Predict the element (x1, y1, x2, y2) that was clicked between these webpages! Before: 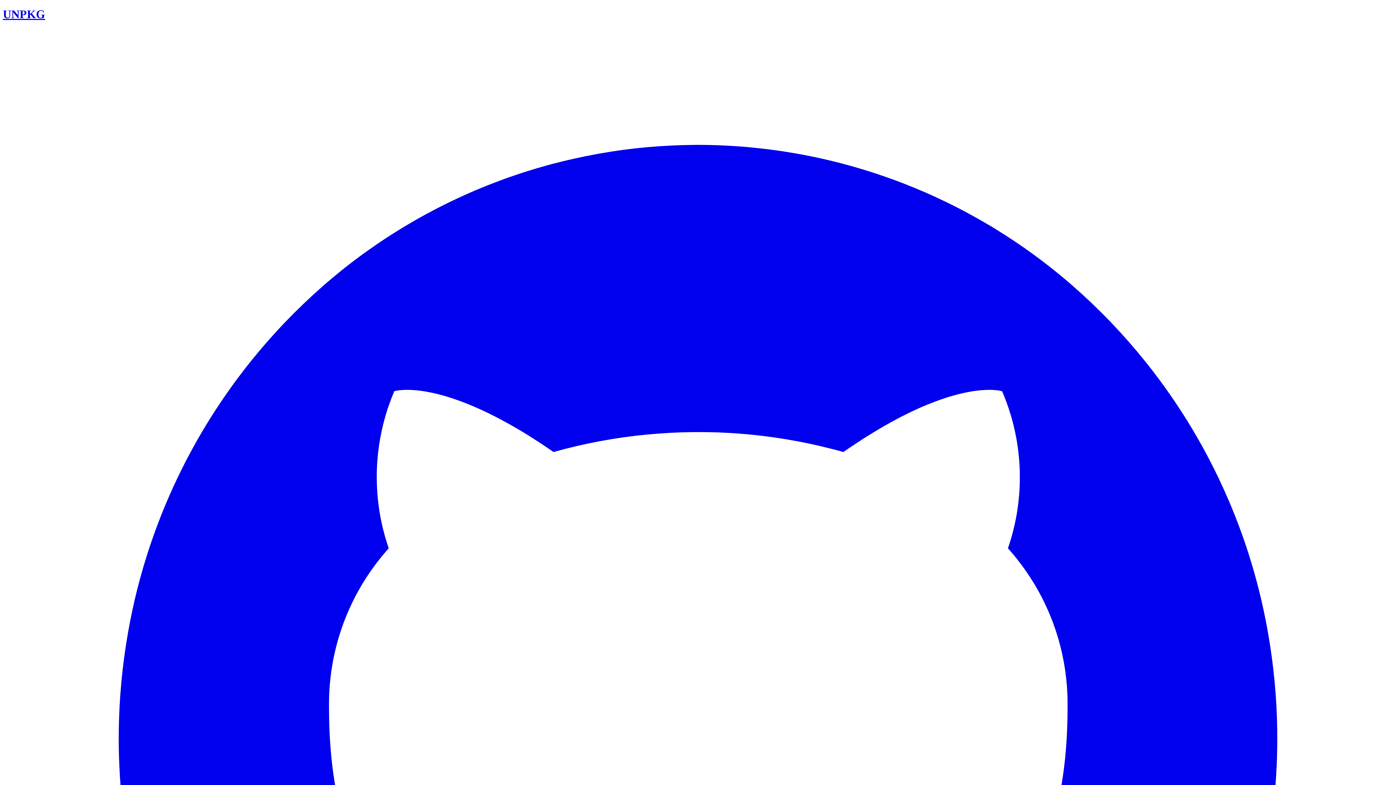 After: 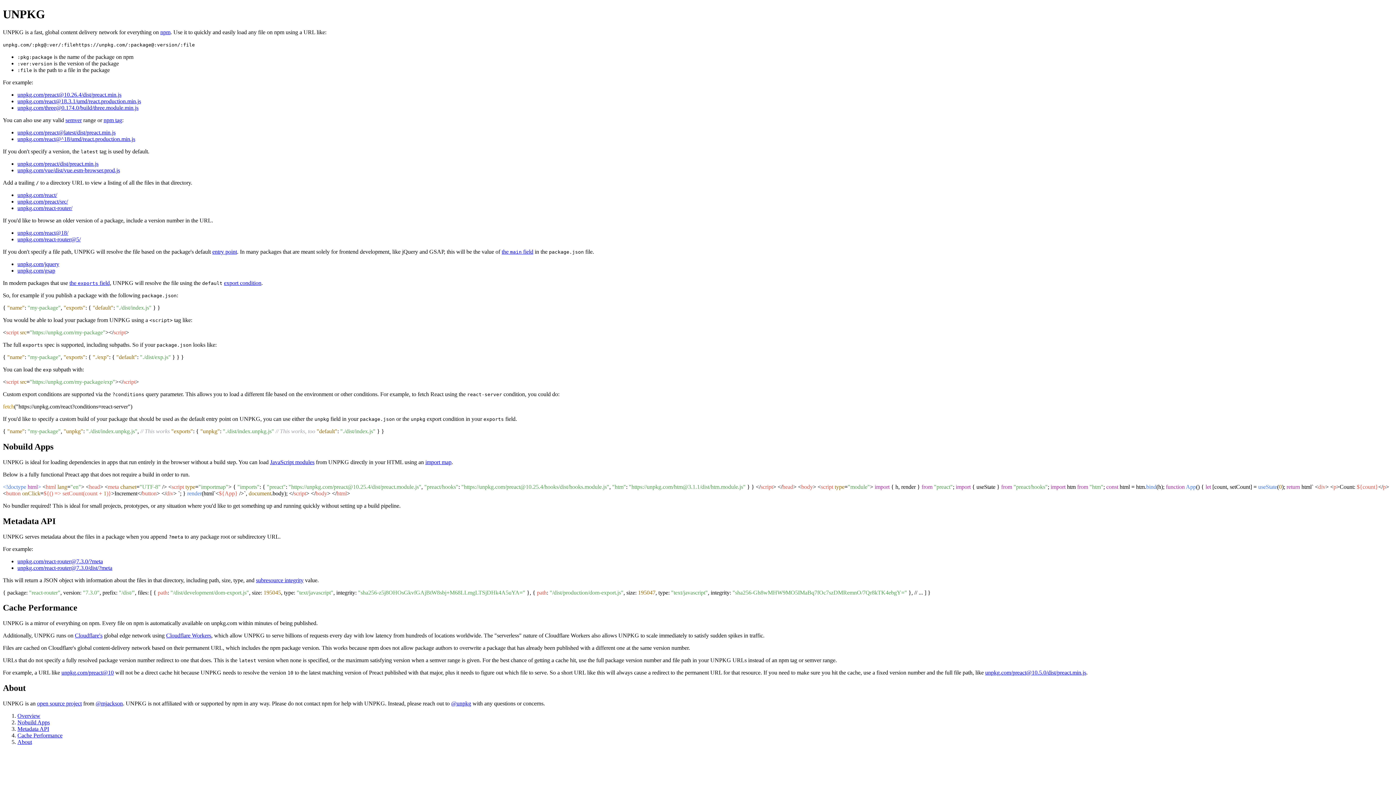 Action: label: UNPKG bbox: (2, 7, 45, 20)